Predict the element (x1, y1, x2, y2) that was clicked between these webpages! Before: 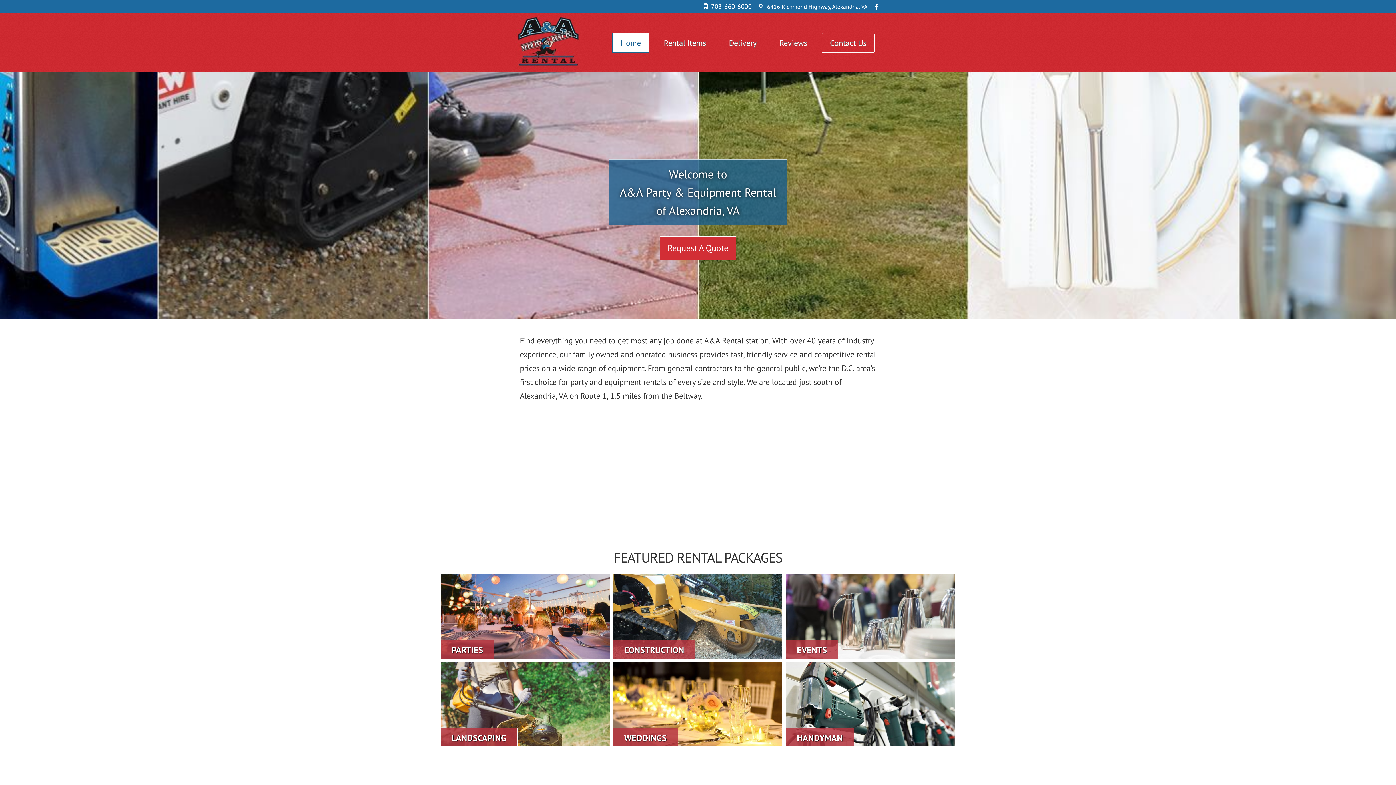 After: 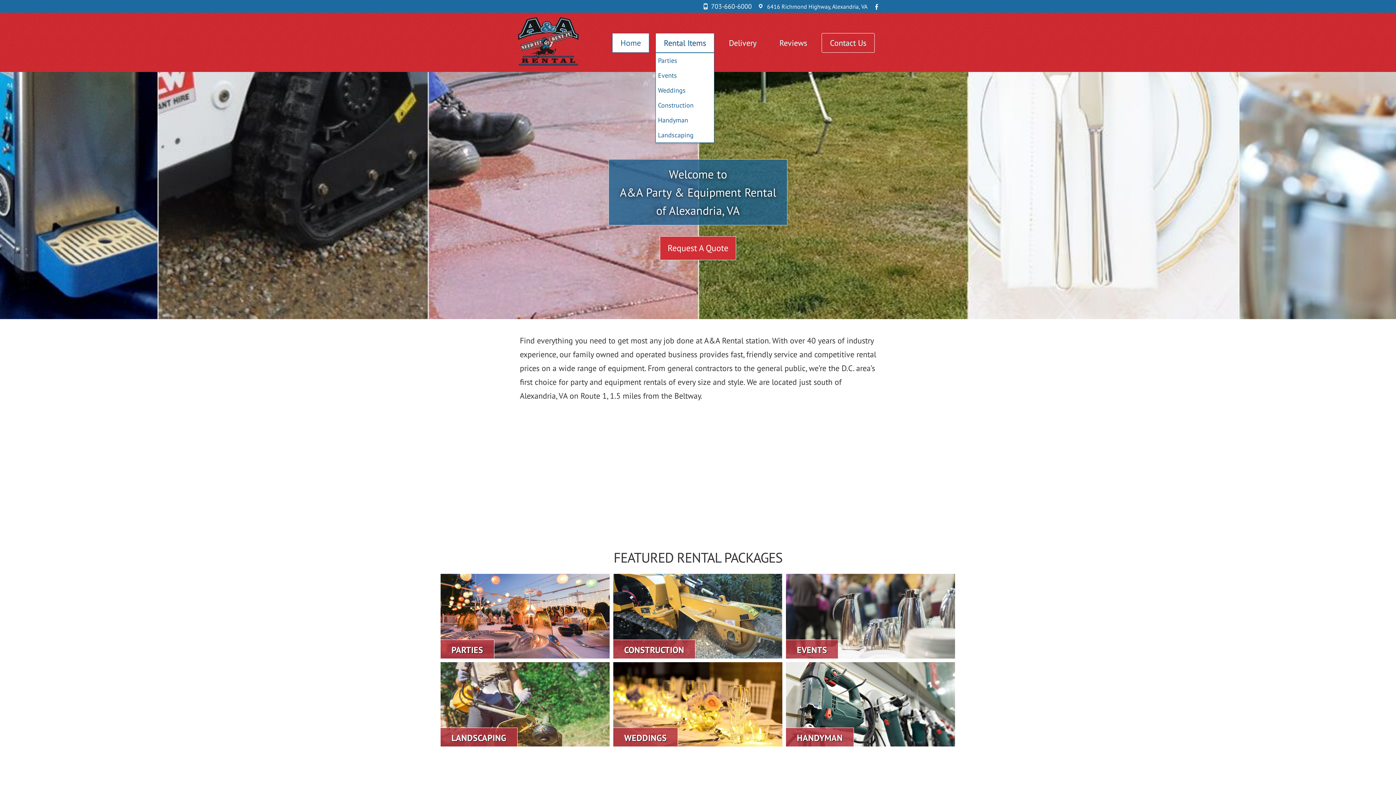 Action: label: Rental Items bbox: (655, 33, 714, 52)